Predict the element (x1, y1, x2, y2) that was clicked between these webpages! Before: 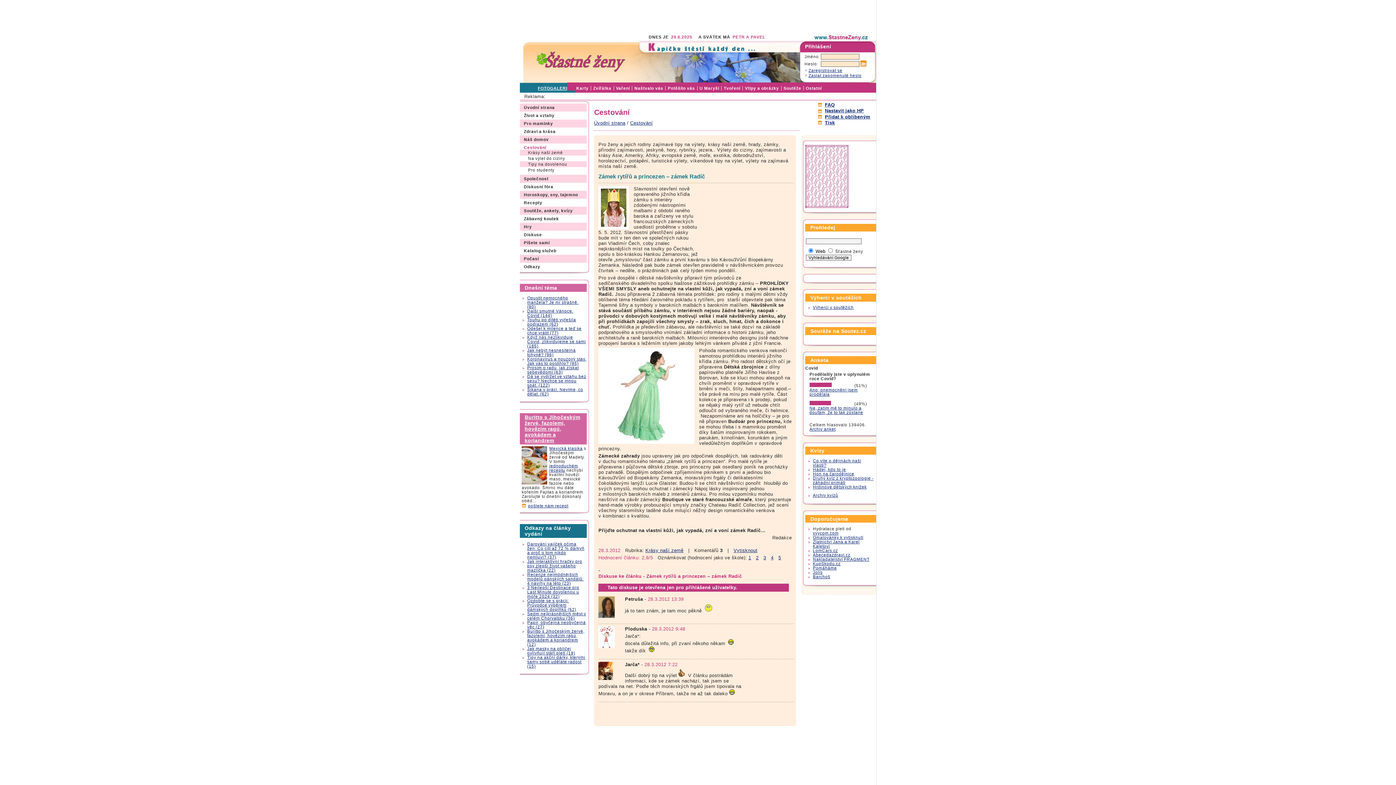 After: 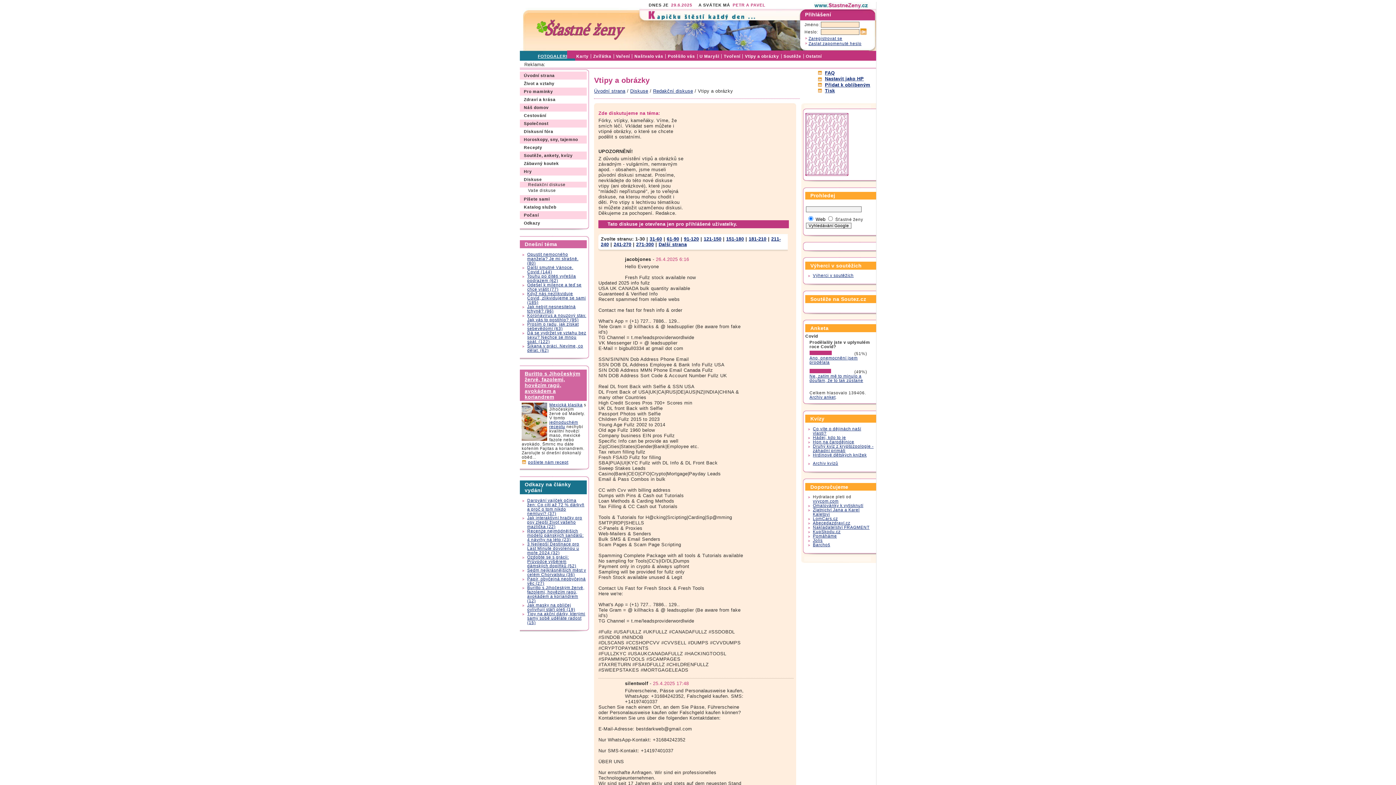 Action: label: Vtipy a obrázky bbox: (743, 86, 781, 90)